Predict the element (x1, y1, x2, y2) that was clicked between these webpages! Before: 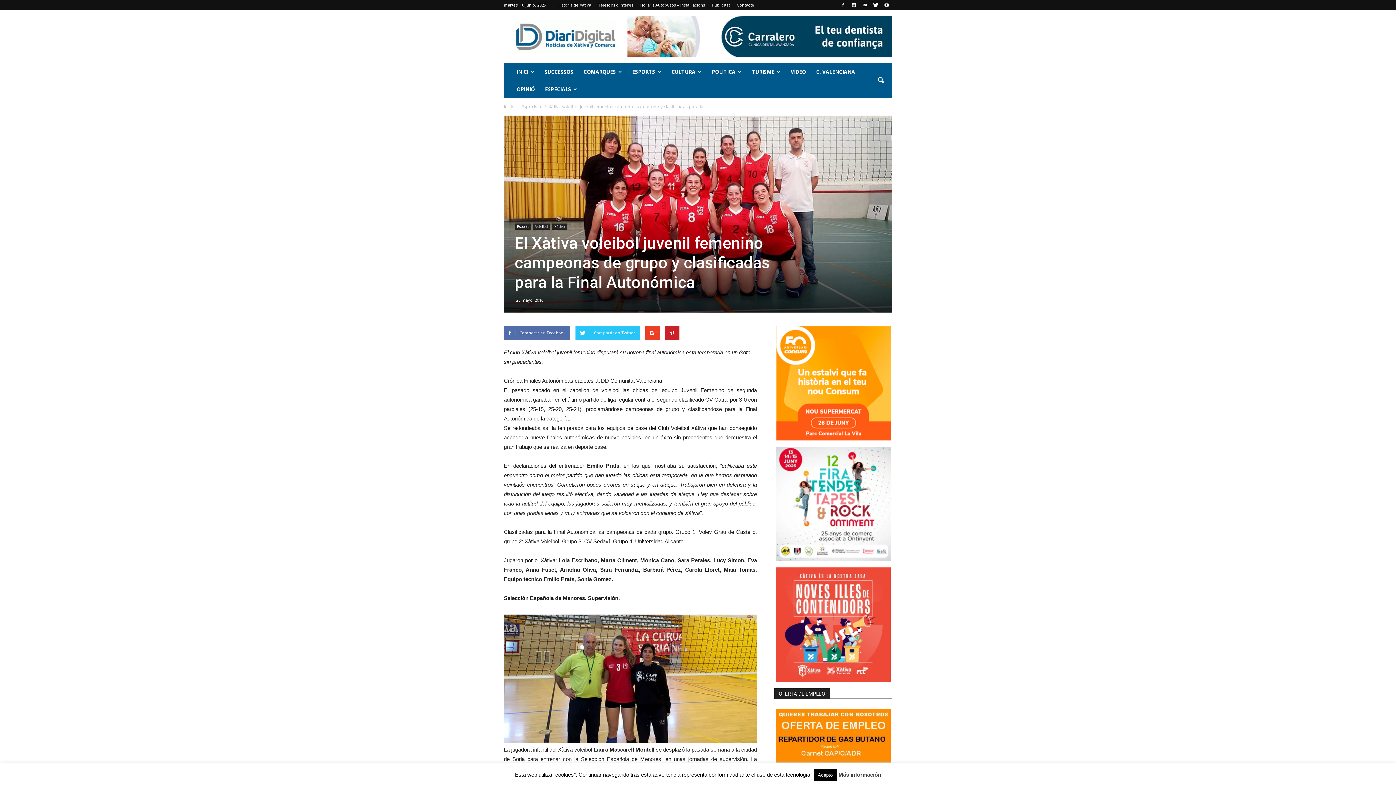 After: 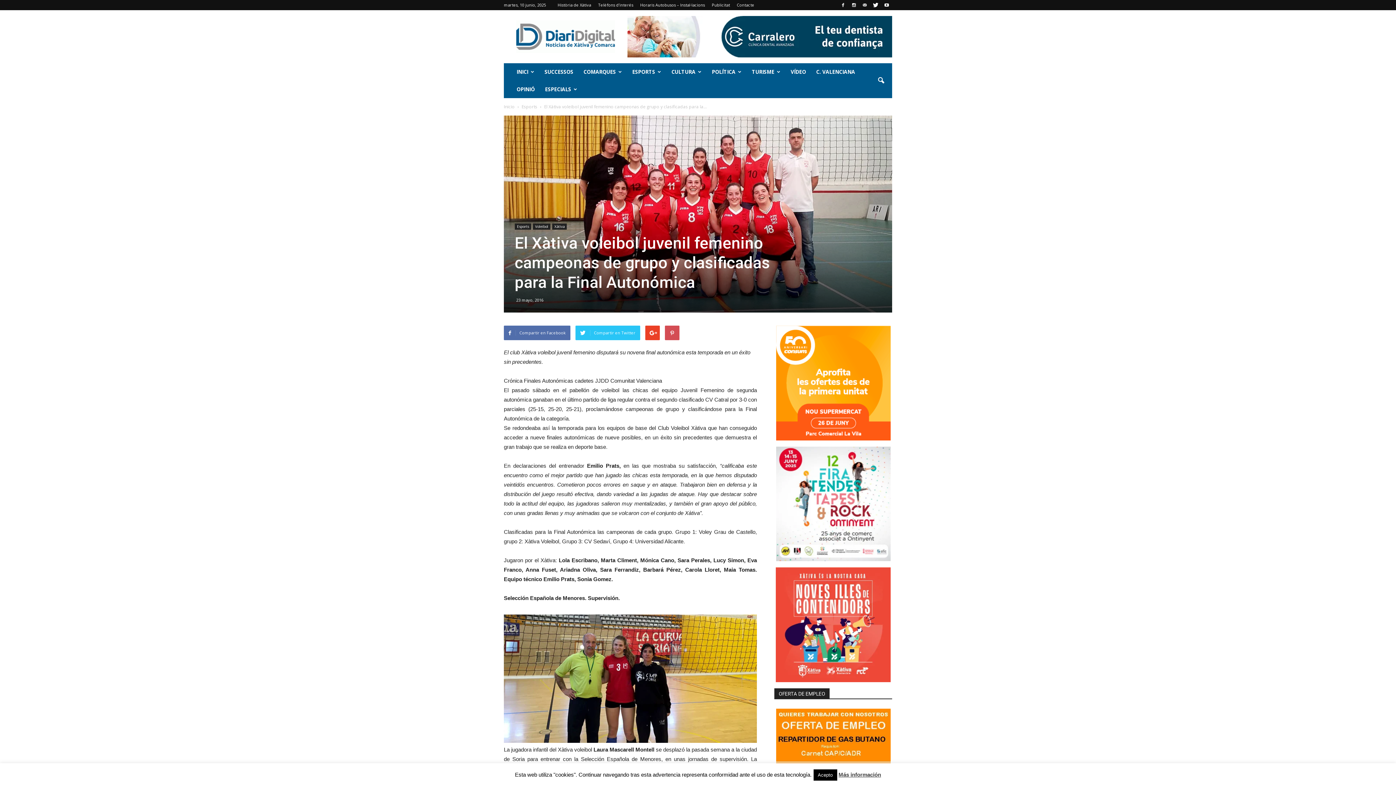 Action: bbox: (665, 325, 679, 340)